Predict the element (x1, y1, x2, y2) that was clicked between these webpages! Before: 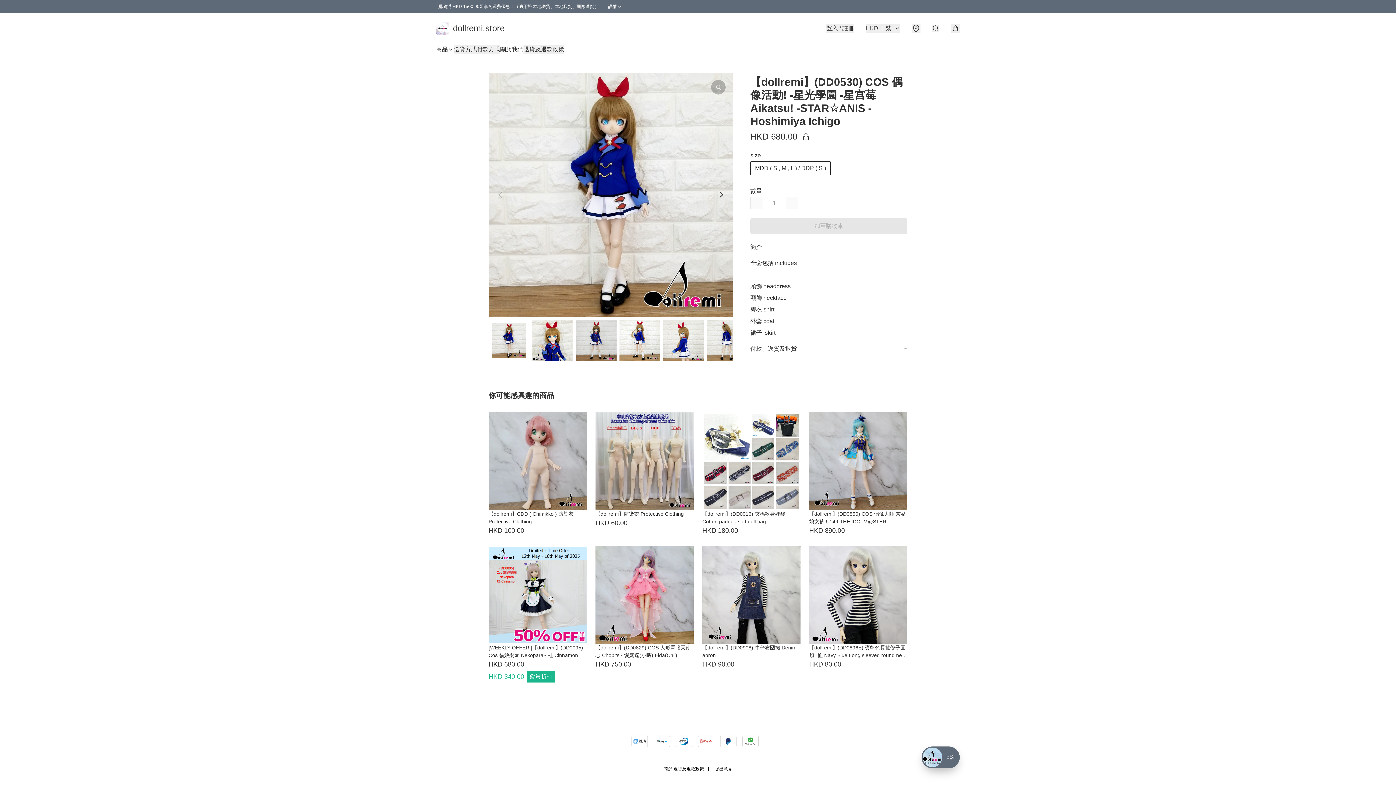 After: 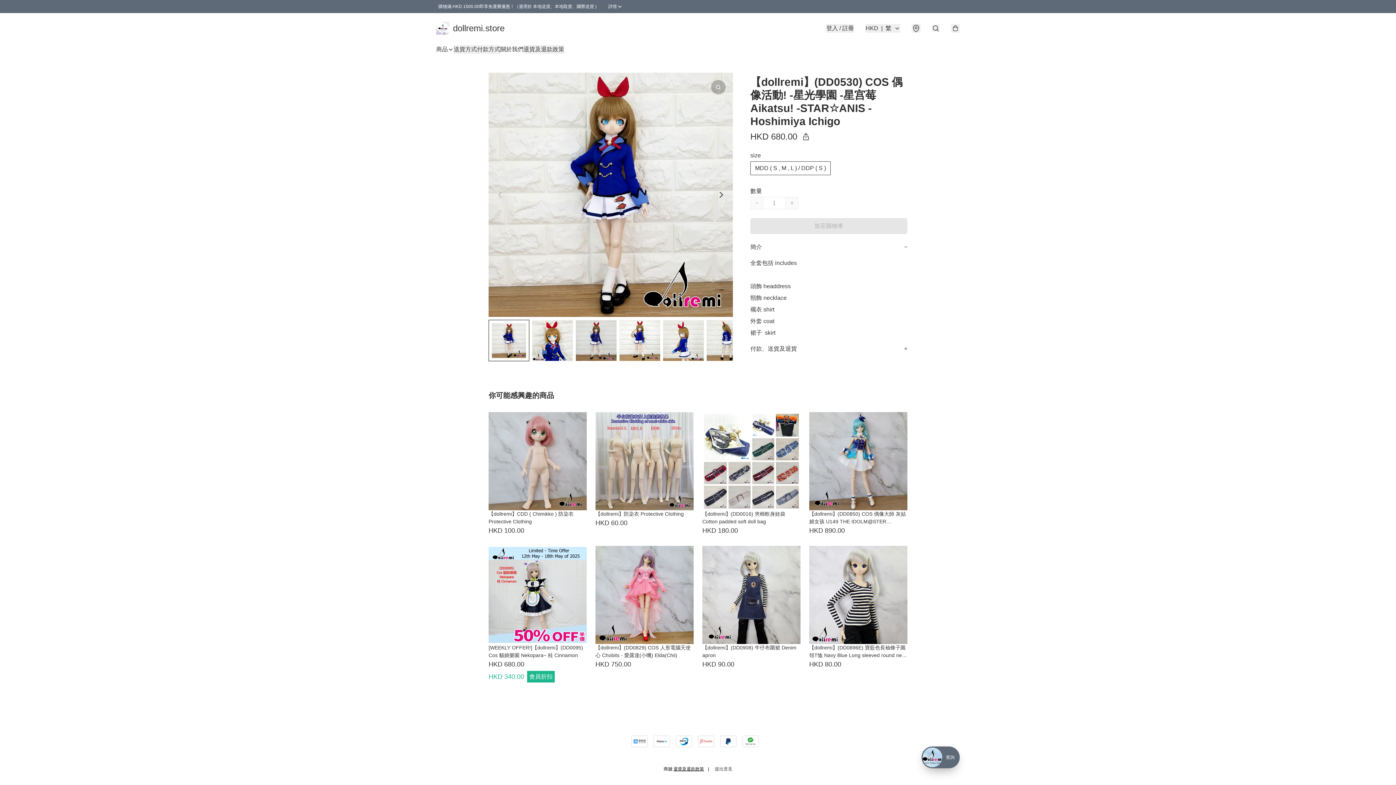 Action: label: 提出意見 bbox: (715, 766, 732, 772)